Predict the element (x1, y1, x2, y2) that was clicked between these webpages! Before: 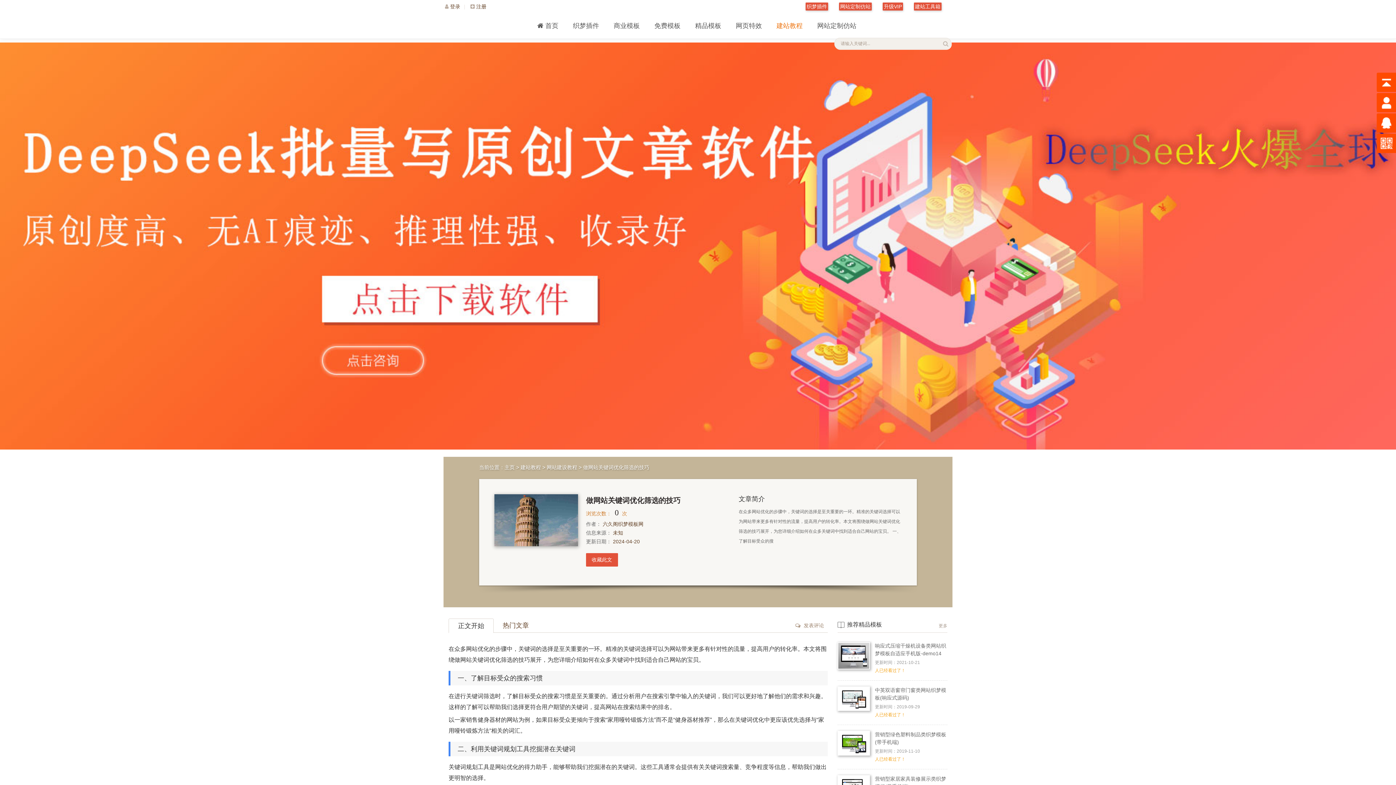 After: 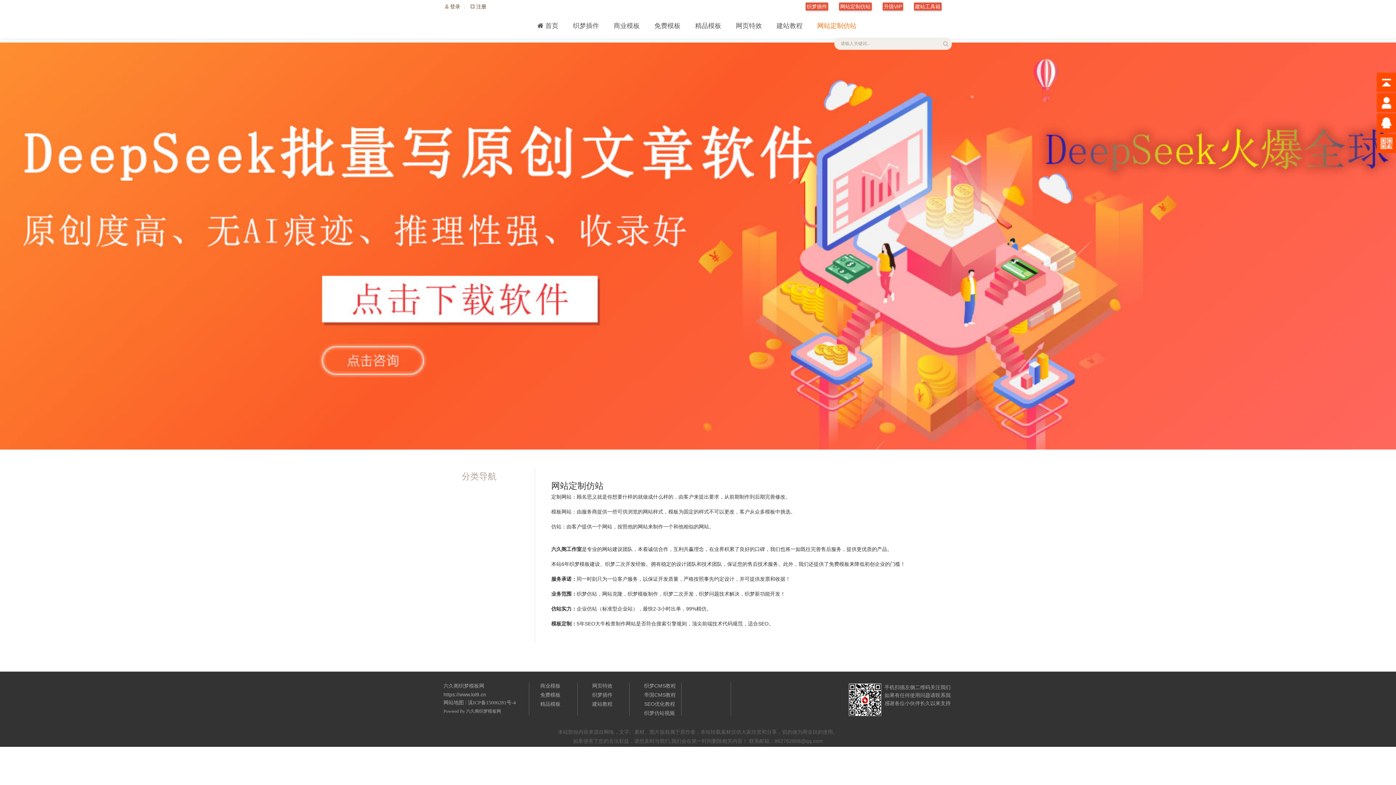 Action: bbox: (839, 2, 872, 10) label: 网站定制仿站